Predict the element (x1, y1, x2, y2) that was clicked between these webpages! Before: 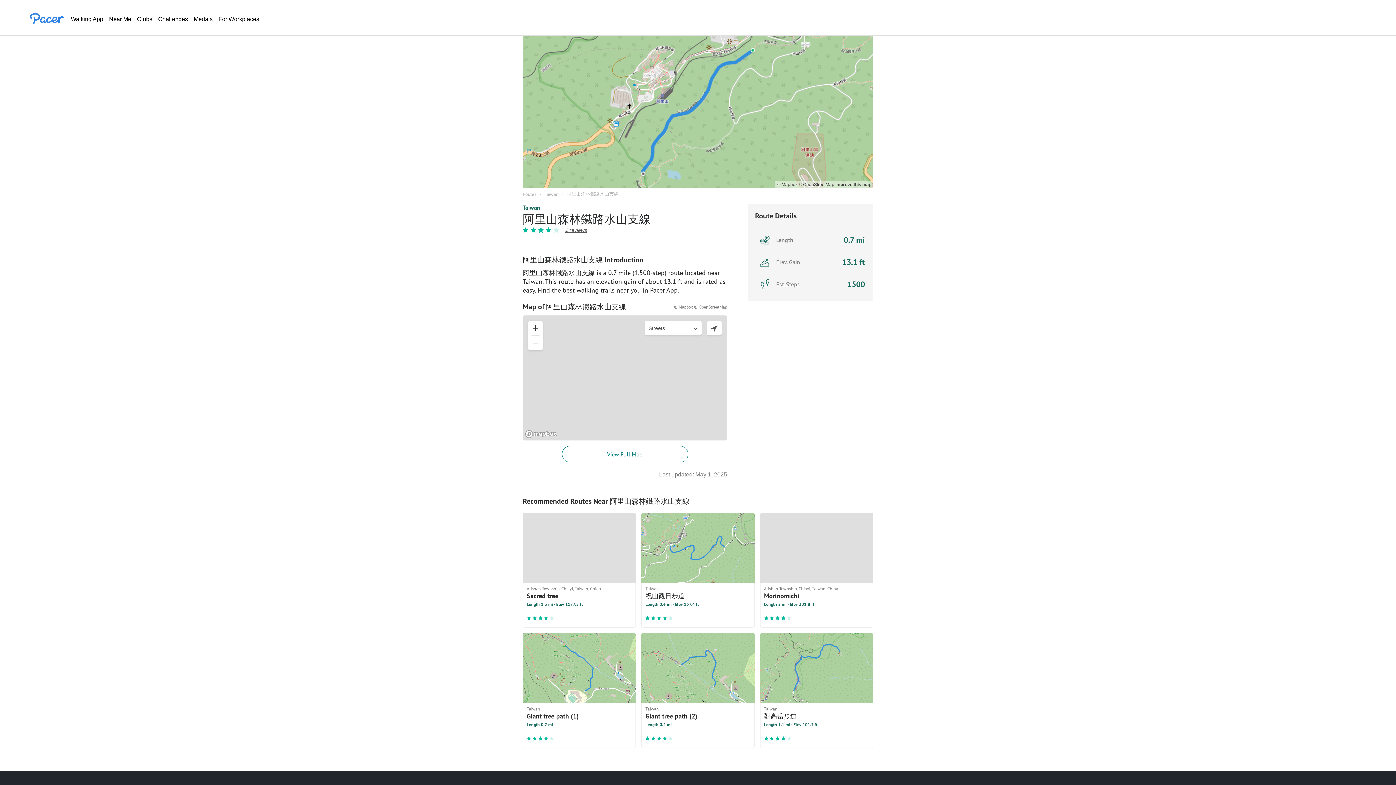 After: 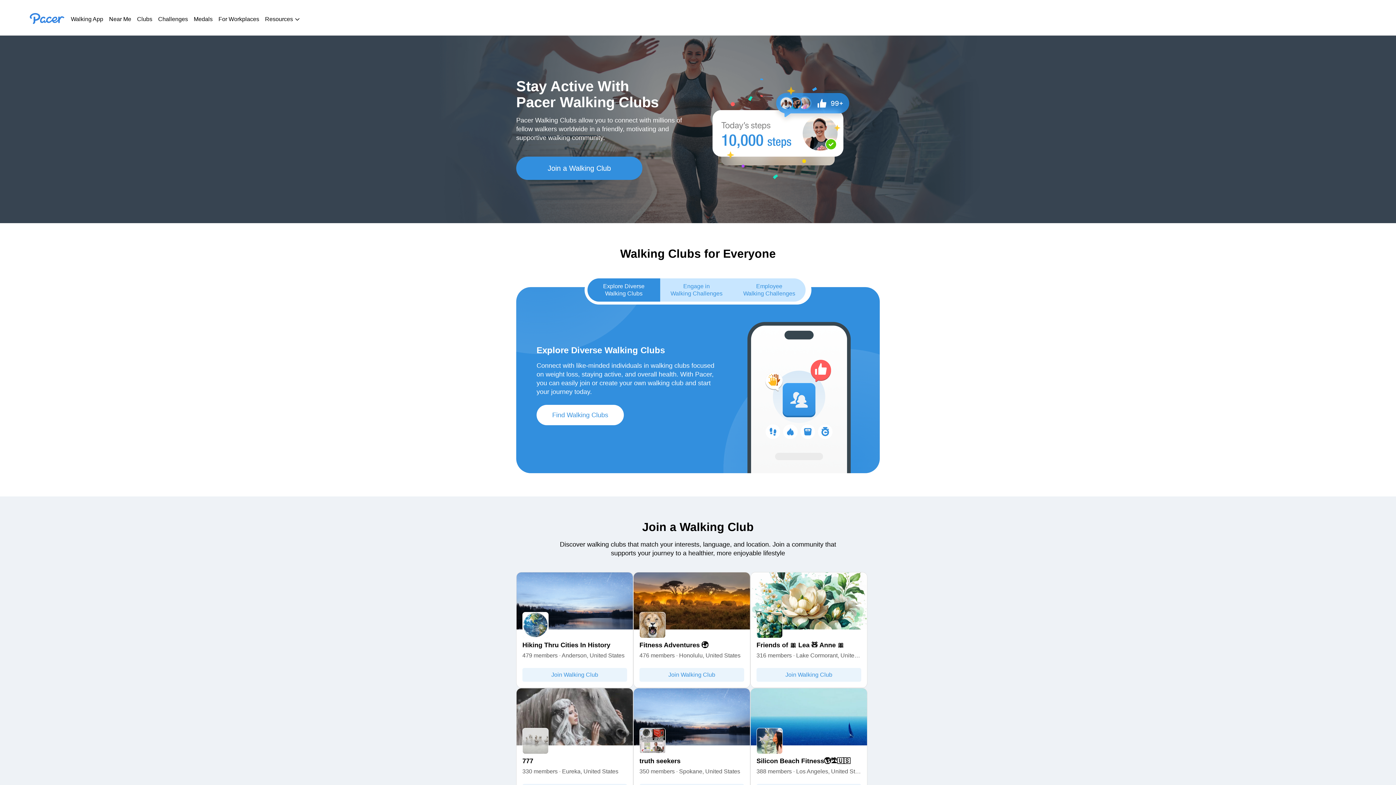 Action: bbox: (137, 15, 152, 22) label: Clubs